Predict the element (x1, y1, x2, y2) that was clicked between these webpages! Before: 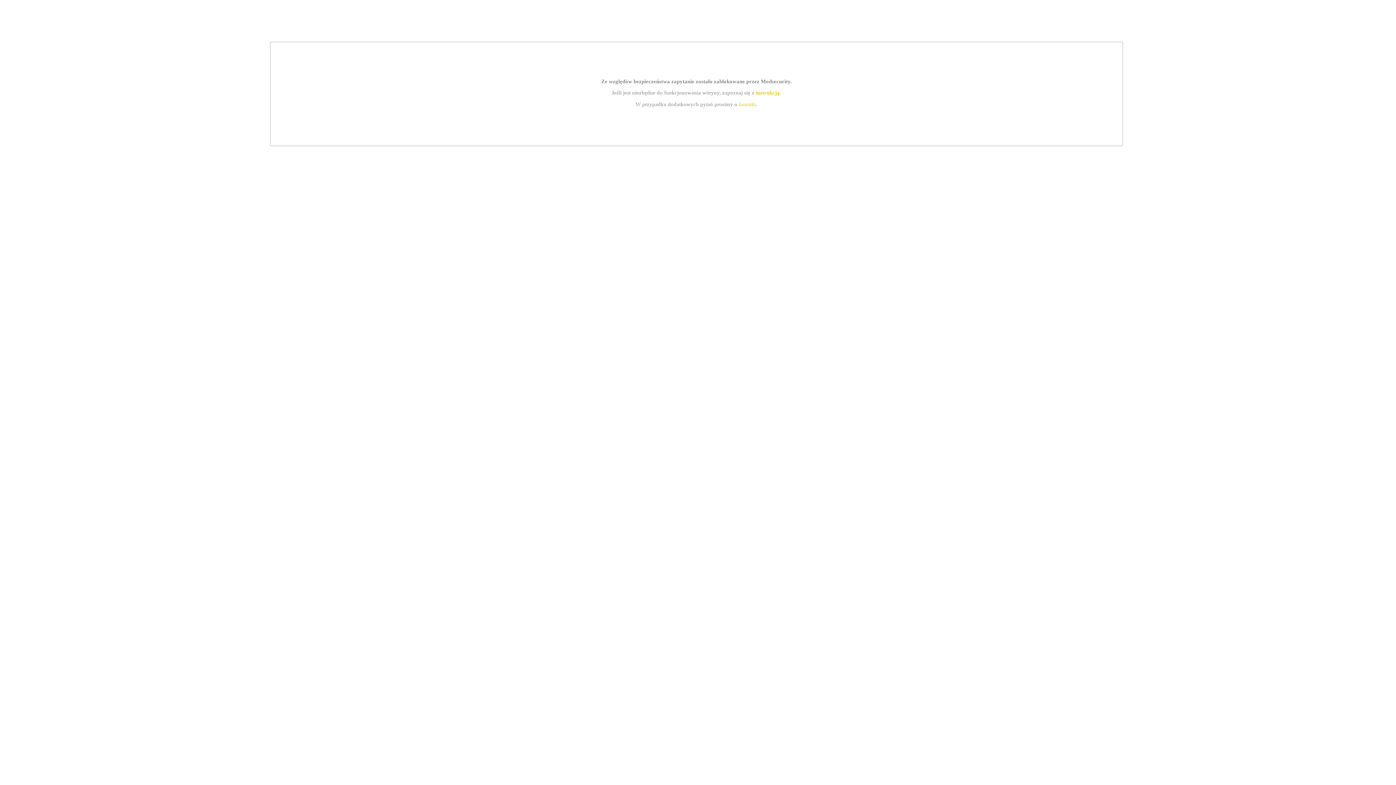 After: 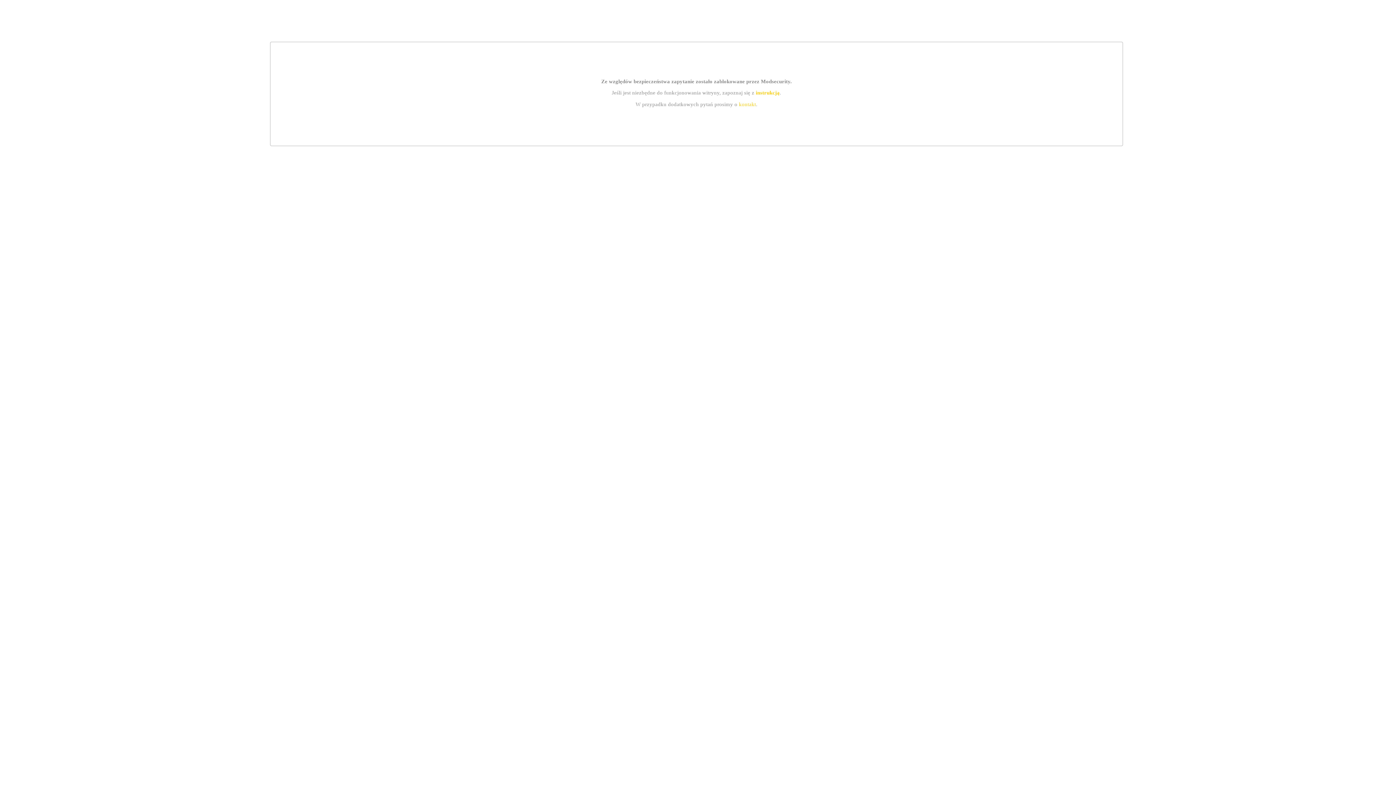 Action: bbox: (755, 89, 779, 95) label: instrukcją